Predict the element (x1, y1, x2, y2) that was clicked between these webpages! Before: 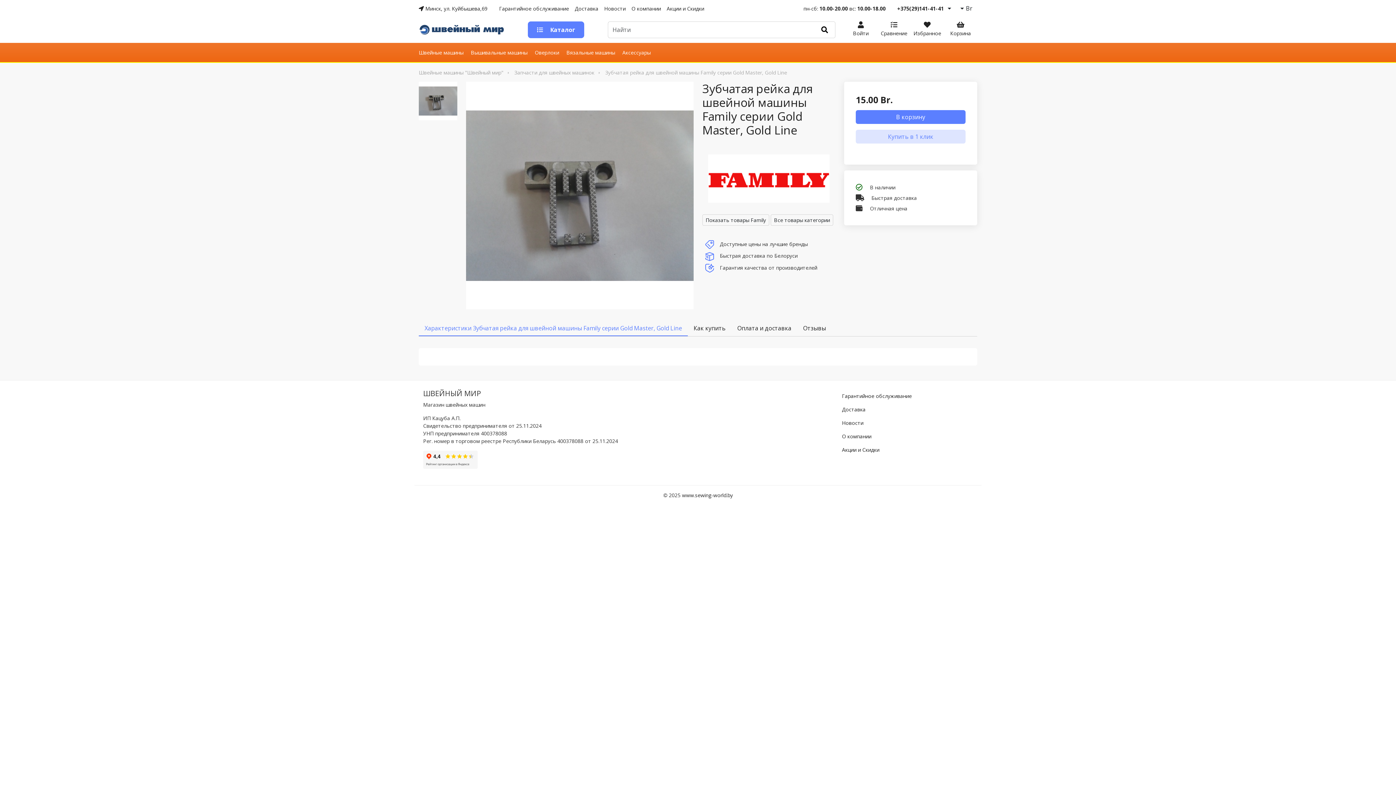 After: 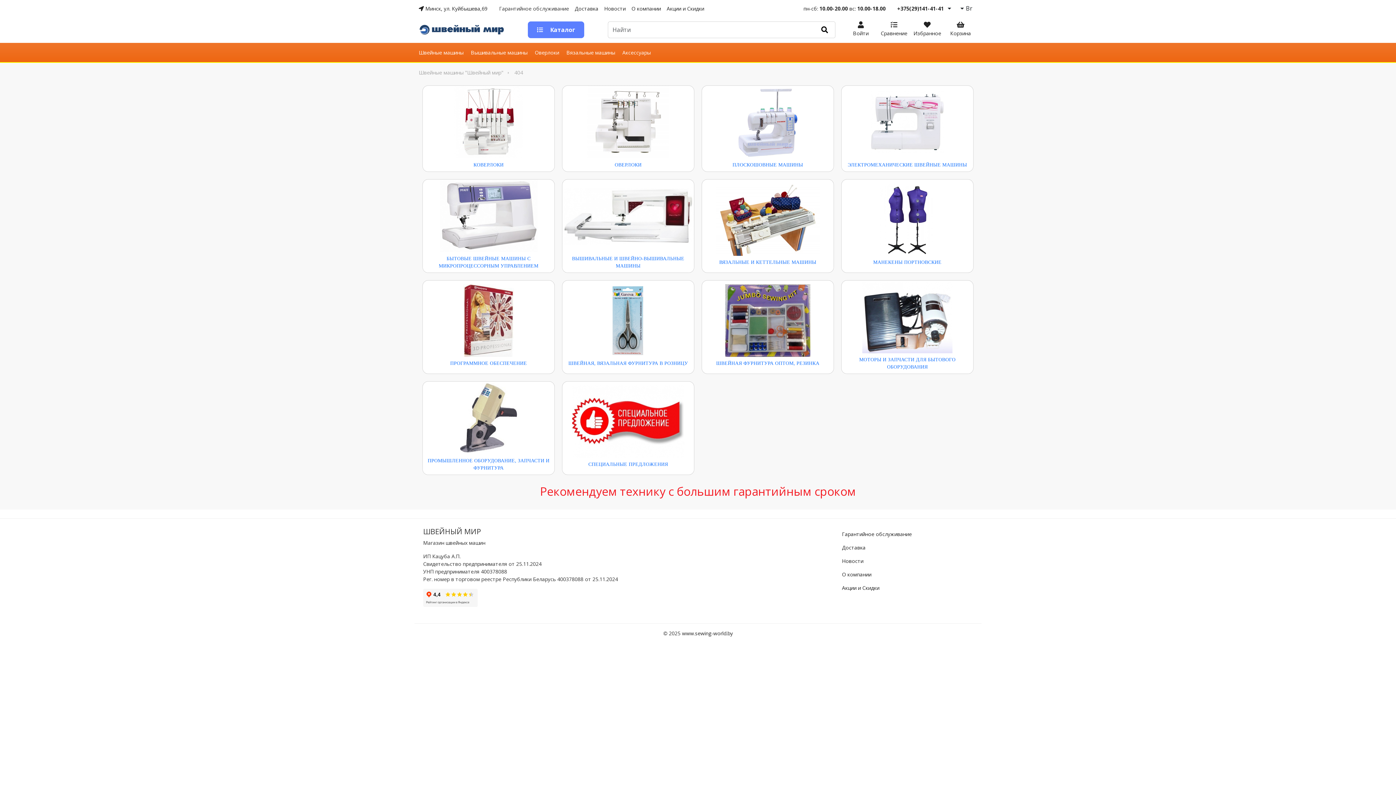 Action: bbox: (842, 389, 973, 402) label: Гарантийное обслуживание